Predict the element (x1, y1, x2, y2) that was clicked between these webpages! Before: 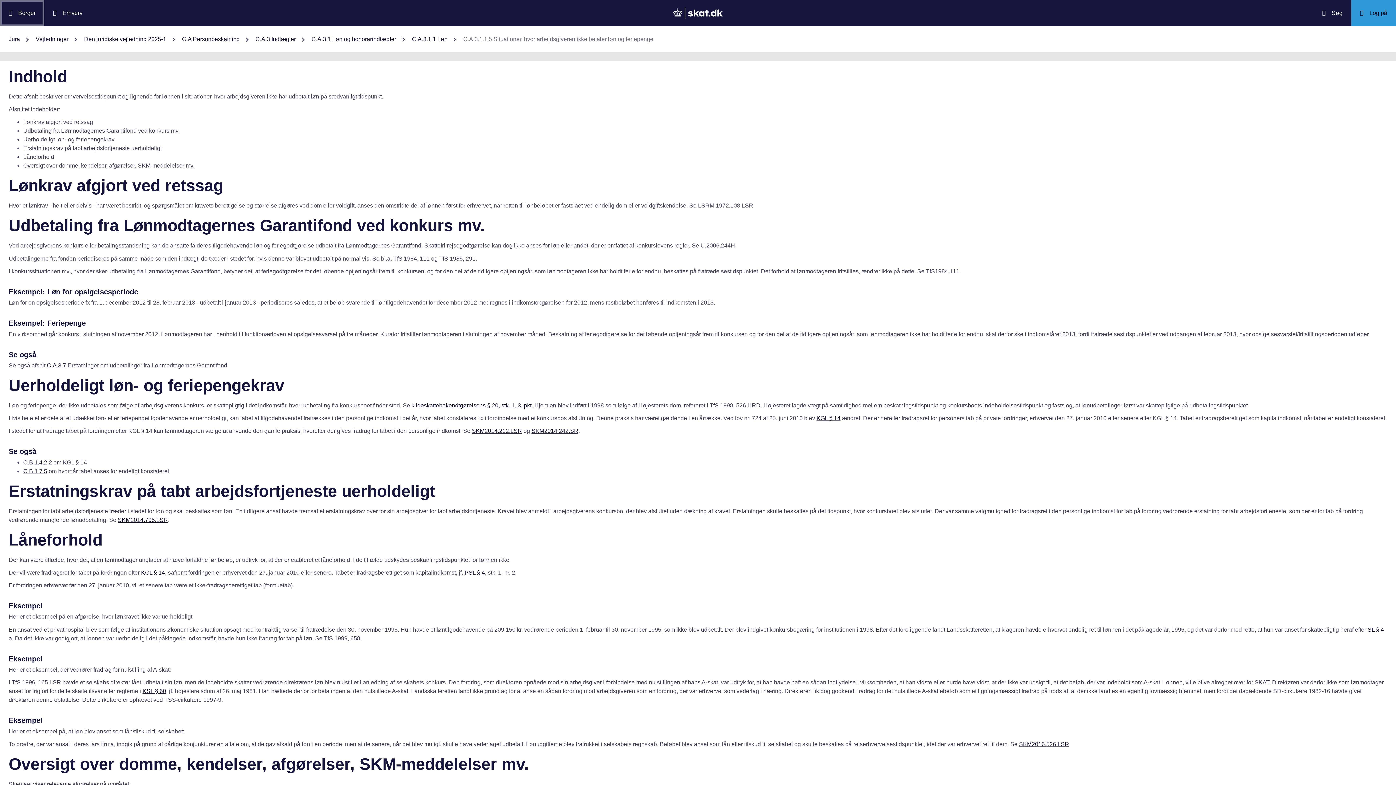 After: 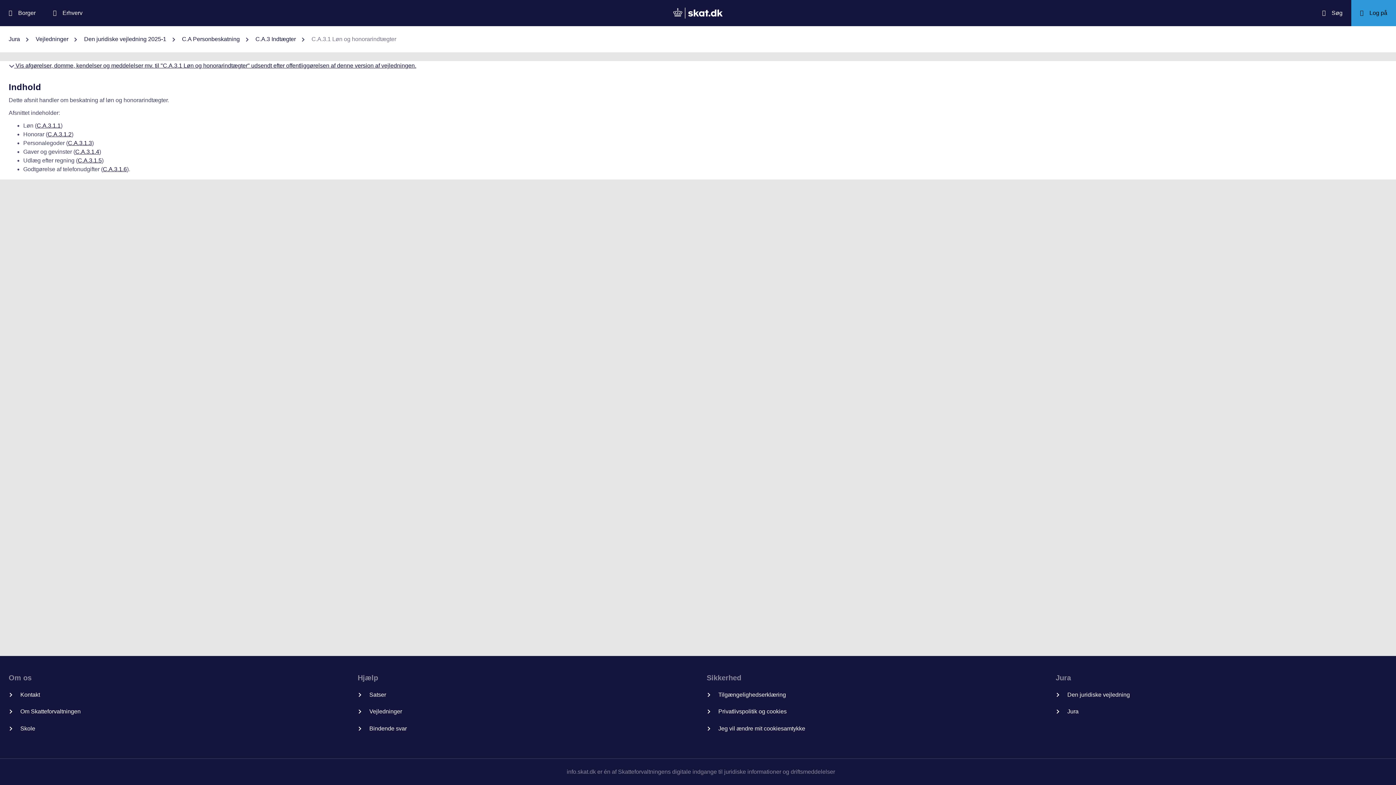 Action: label: C.A.3.1 Løn og honorarindtægter bbox: (311, 34, 396, 43)